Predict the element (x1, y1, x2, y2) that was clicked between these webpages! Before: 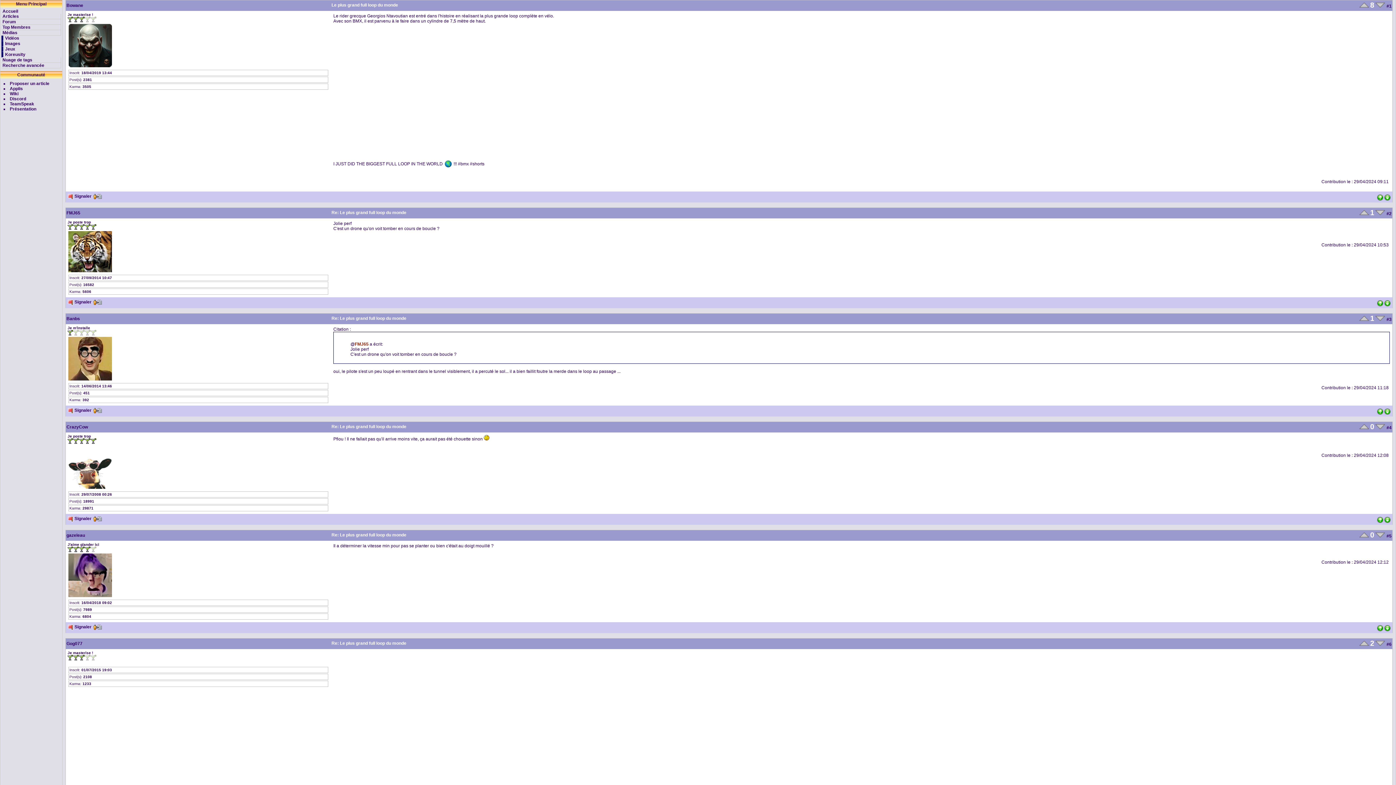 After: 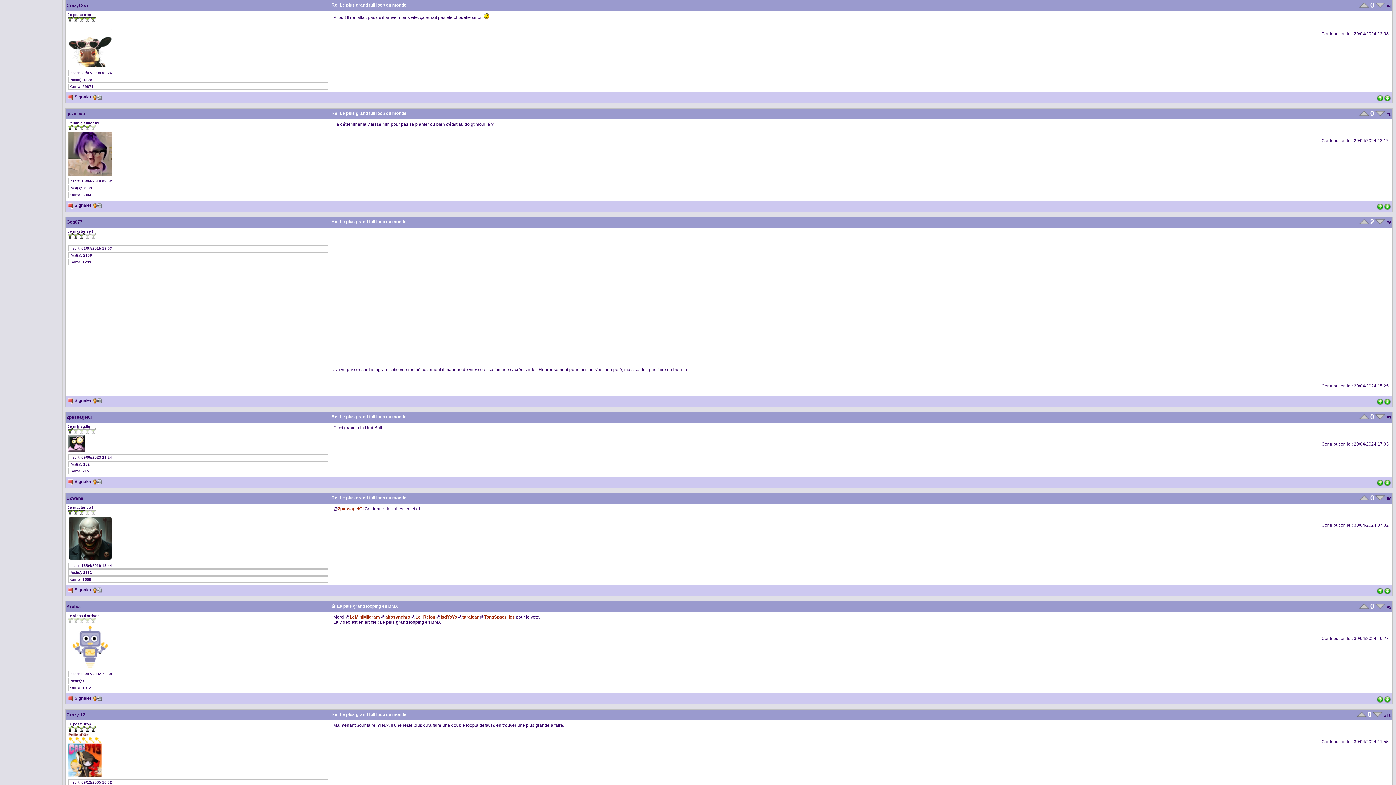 Action: label: #4 bbox: (1386, 425, 1392, 430)